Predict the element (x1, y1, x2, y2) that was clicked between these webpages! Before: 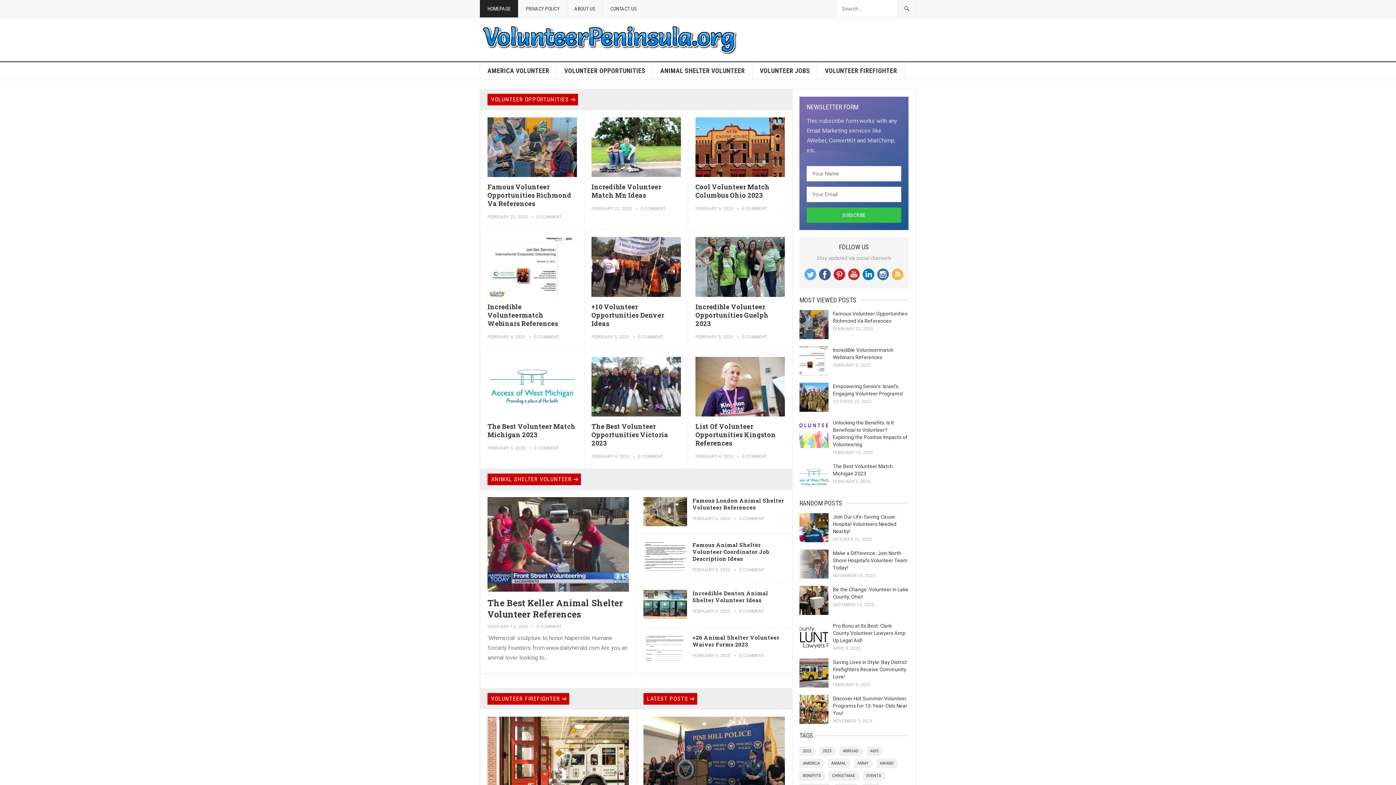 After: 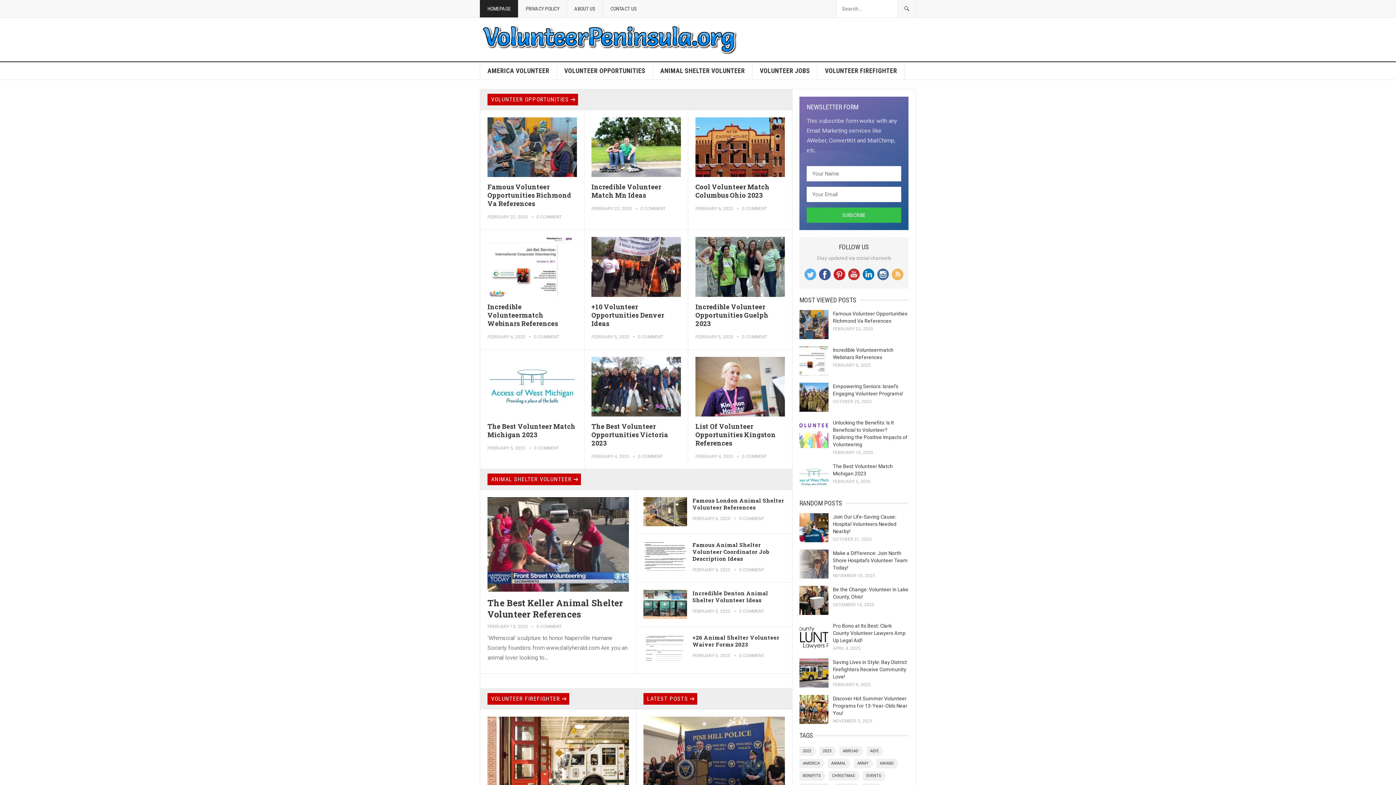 Action: bbox: (480, 0, 518, 17) label: HOMEPAGE